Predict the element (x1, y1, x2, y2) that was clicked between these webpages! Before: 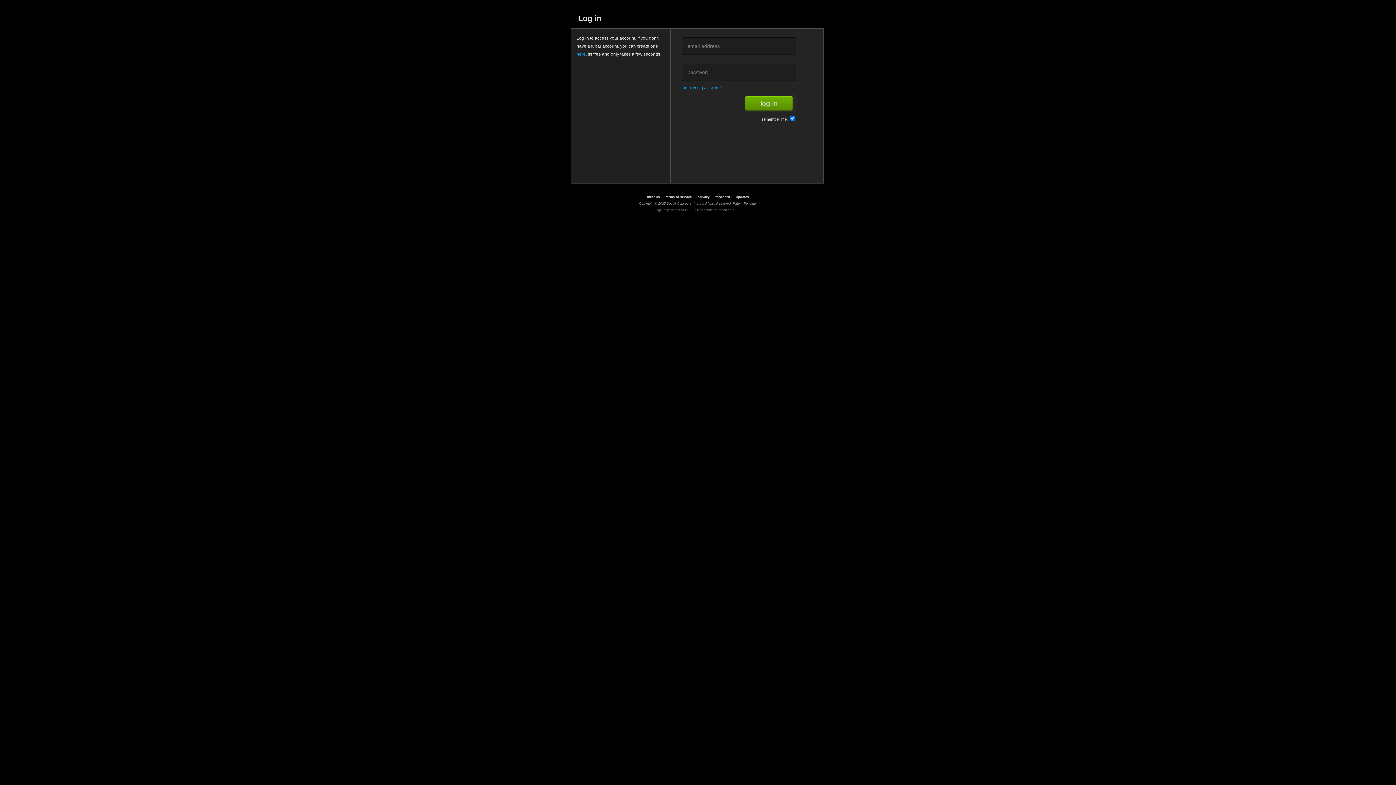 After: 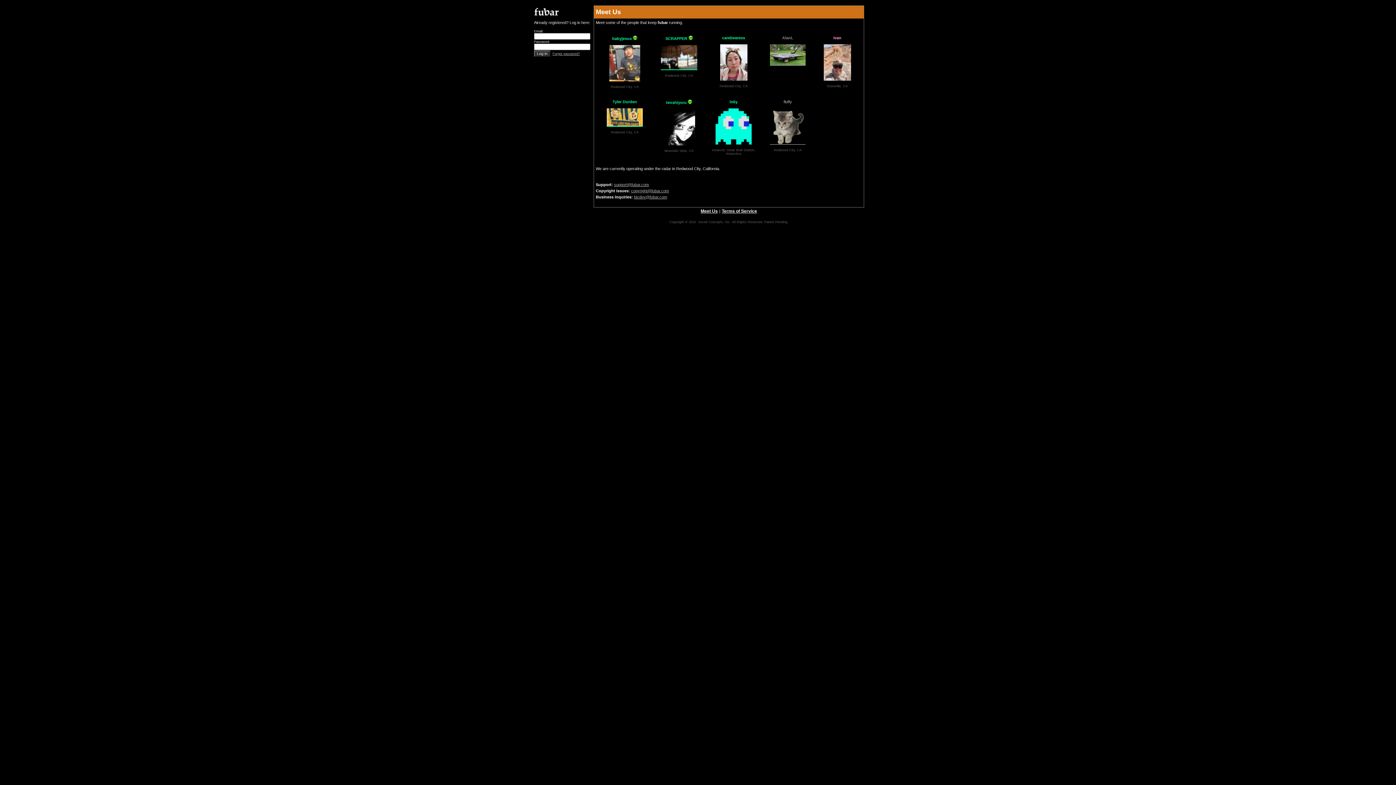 Action: bbox: (644, 195, 662, 199) label: meet us